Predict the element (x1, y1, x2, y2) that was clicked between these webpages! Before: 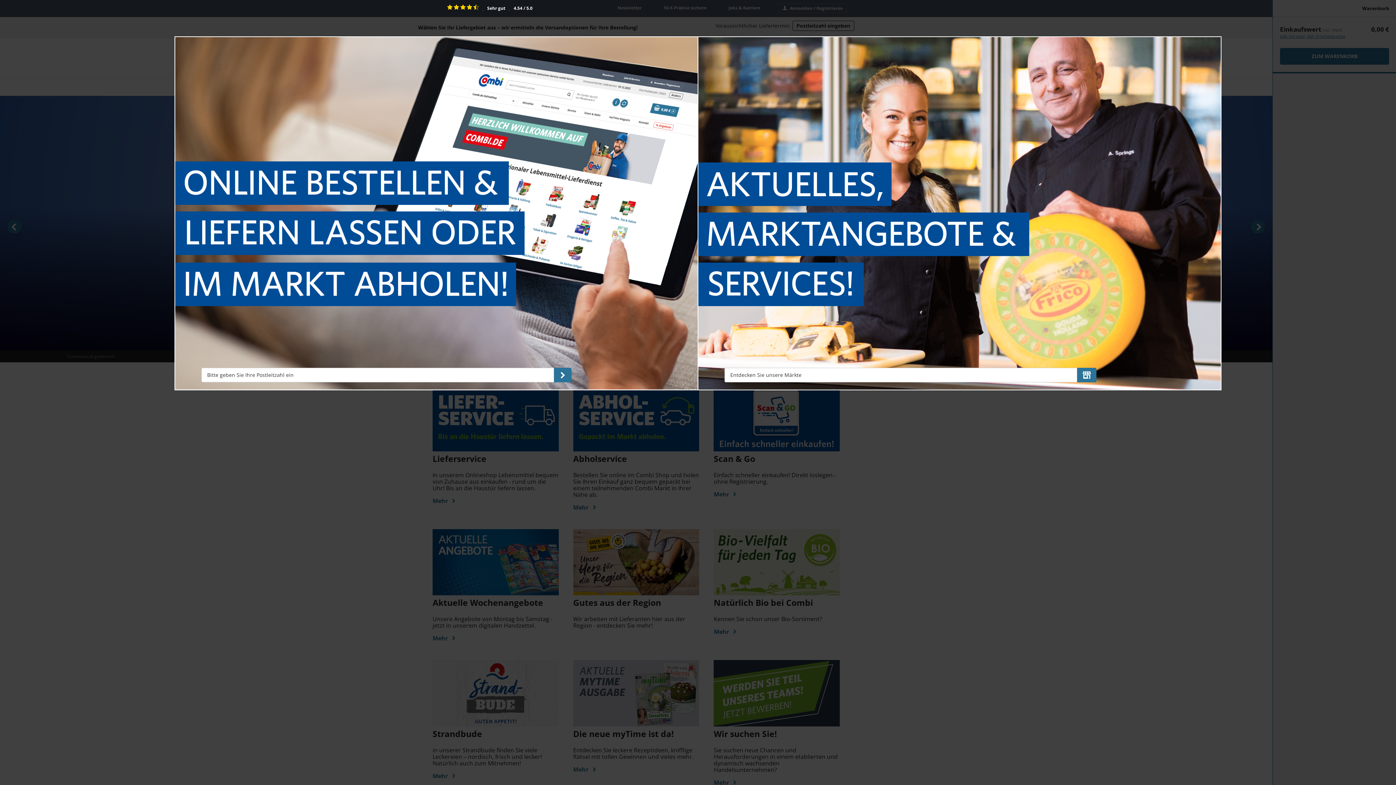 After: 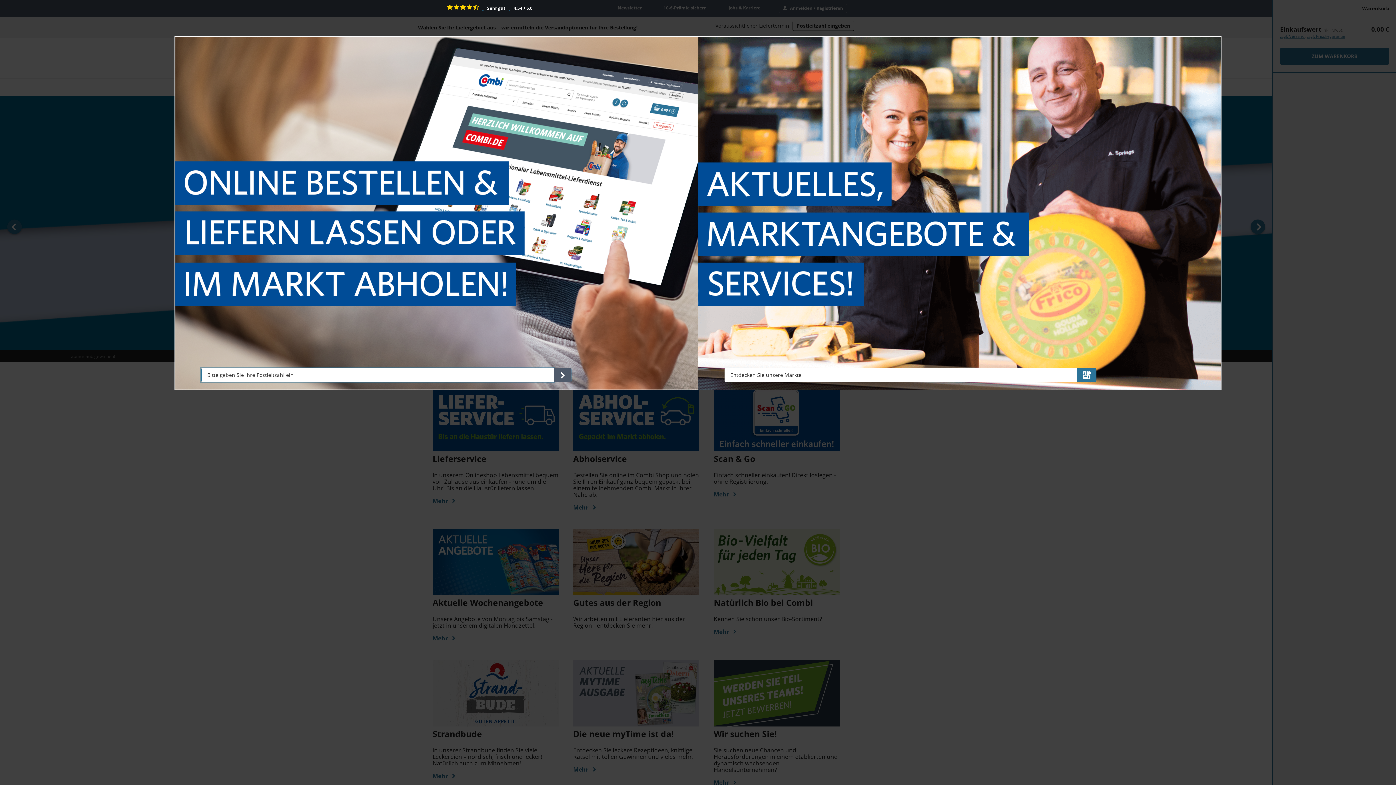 Action: label: Absenden bbox: (554, 367, 571, 382)